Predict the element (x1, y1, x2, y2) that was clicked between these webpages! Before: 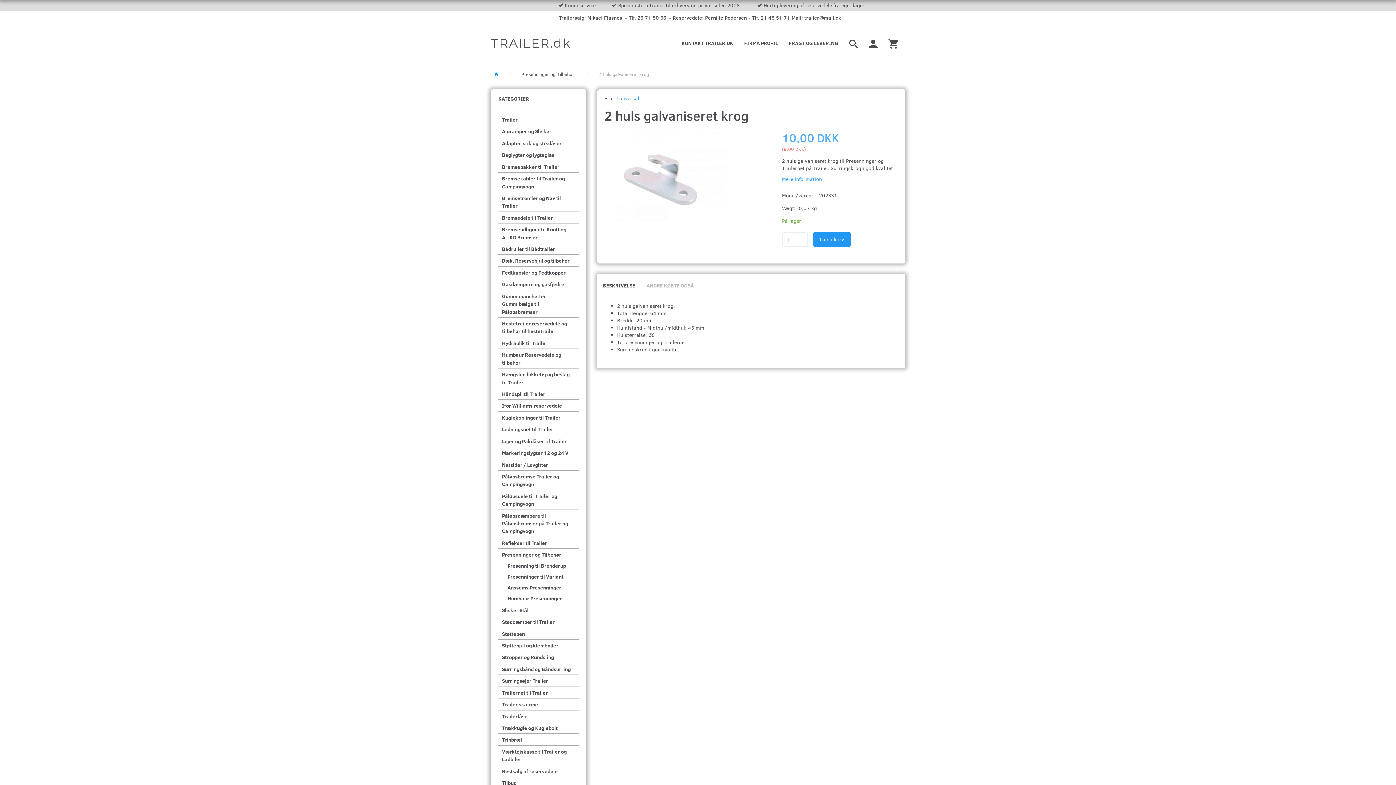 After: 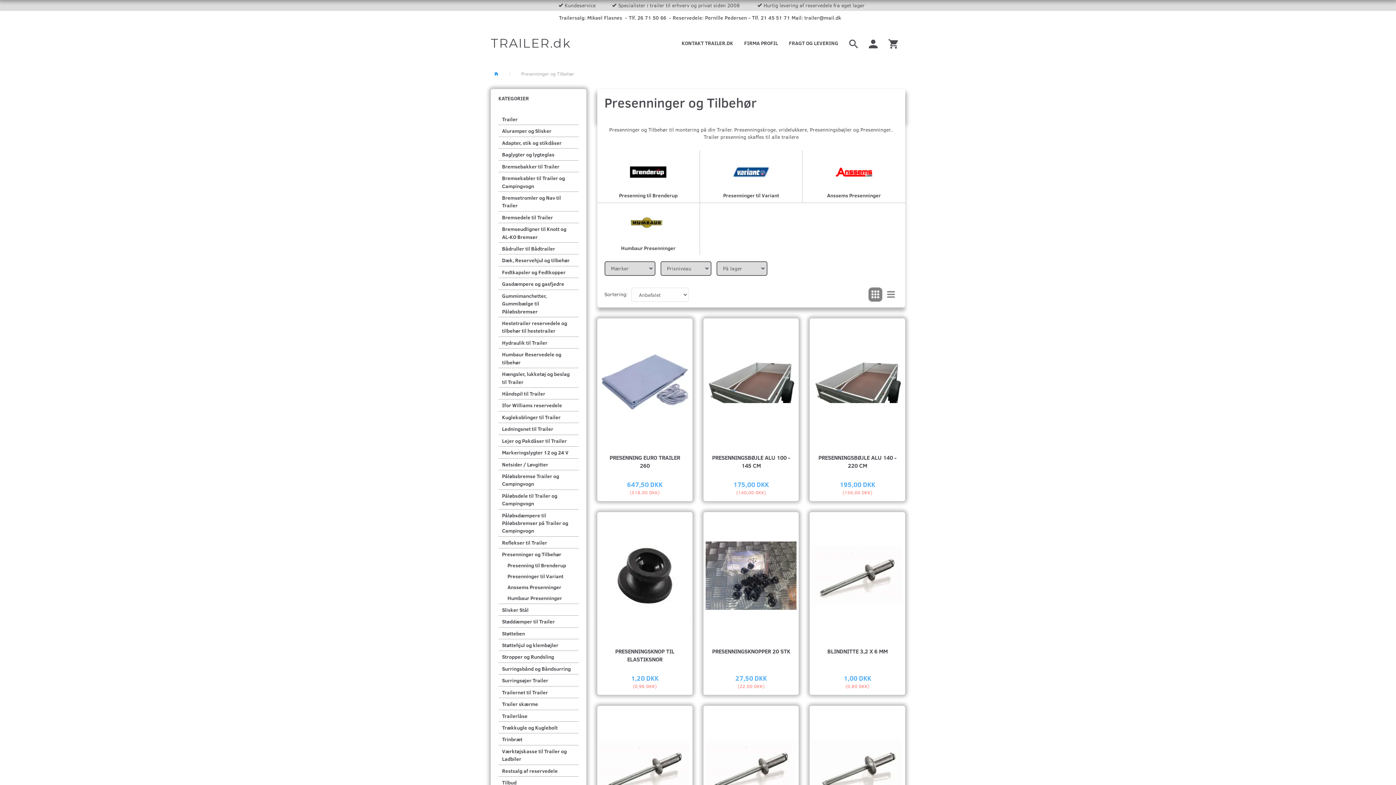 Action: label: Presenninger og Tilbehør bbox: (521, 65, 574, 82)